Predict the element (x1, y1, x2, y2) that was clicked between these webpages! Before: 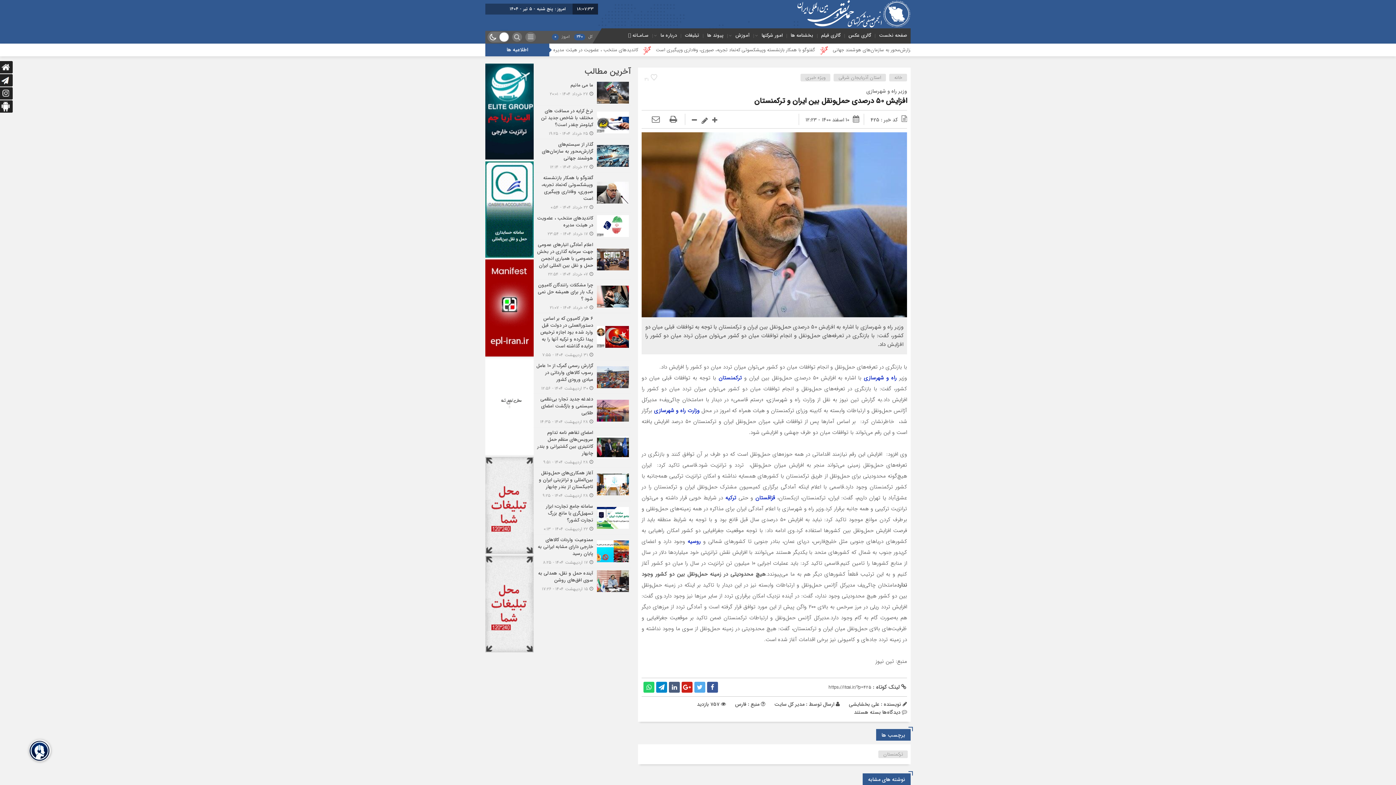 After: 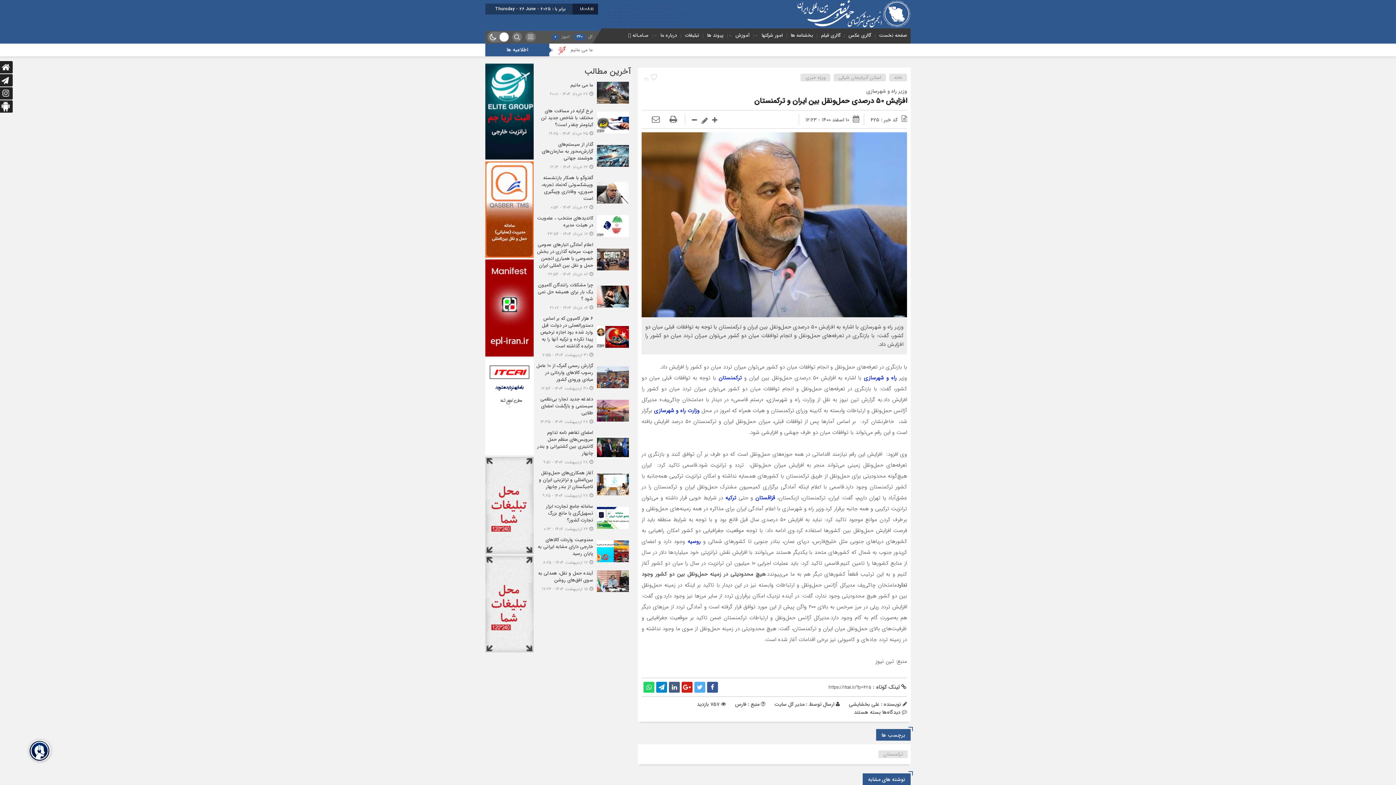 Action: bbox: (485, 358, 533, 367)